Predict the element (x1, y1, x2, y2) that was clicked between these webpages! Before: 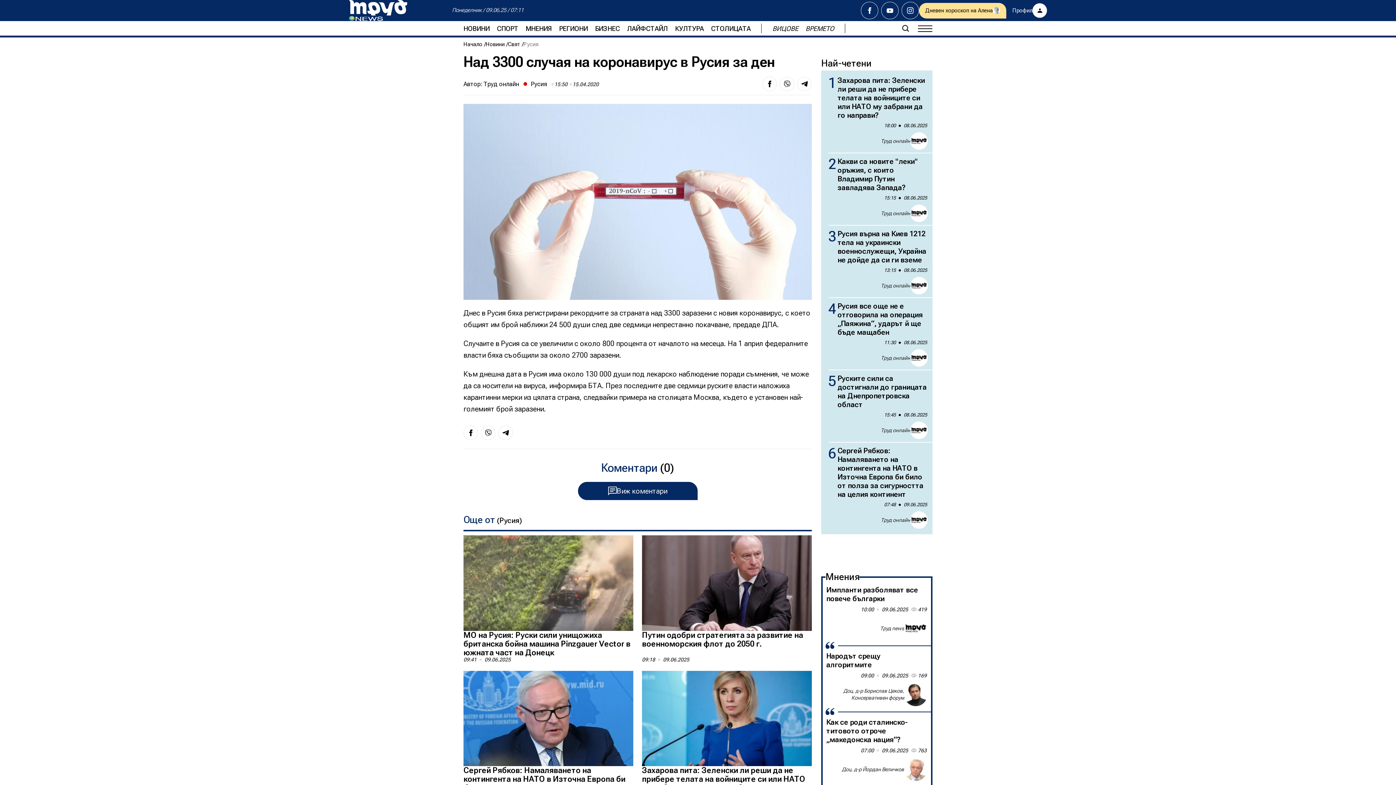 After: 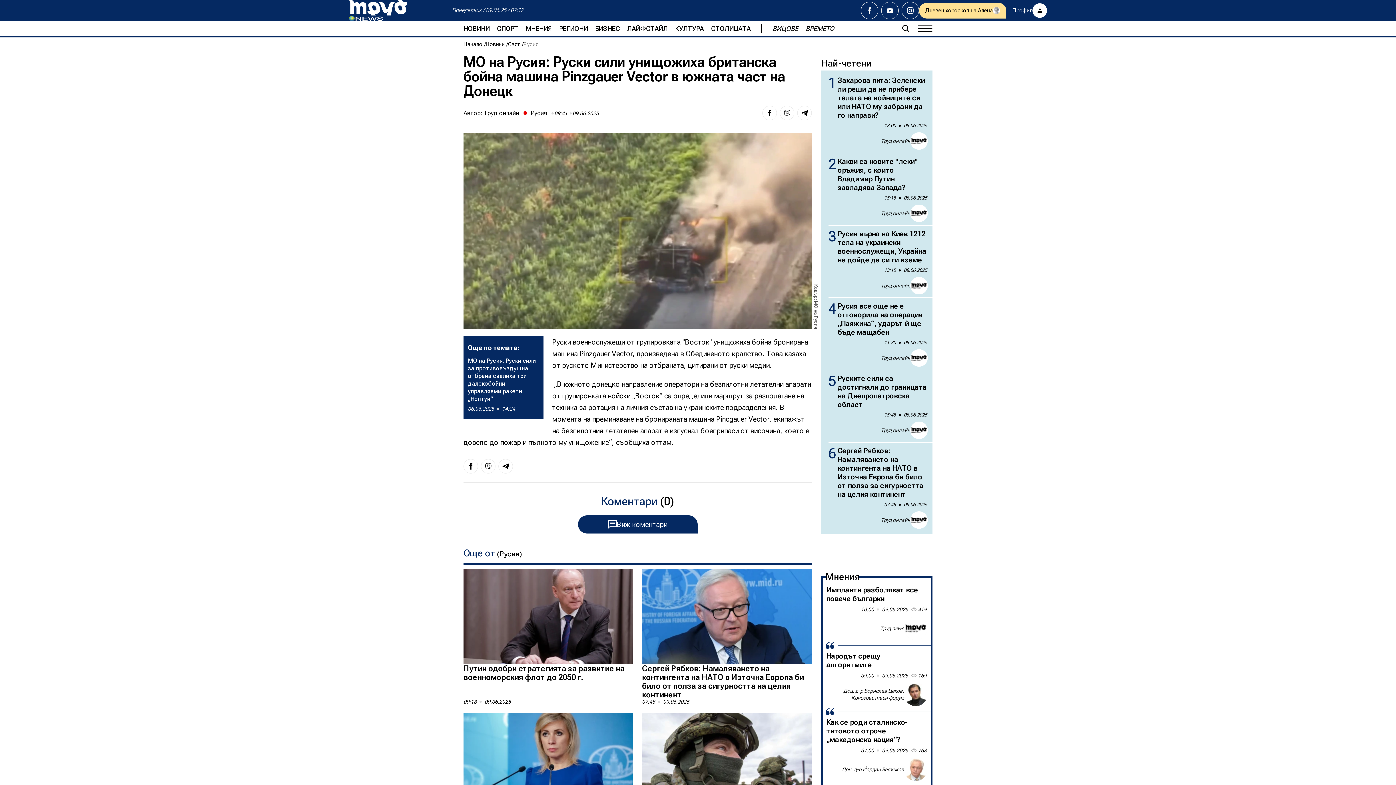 Action: bbox: (463, 535, 633, 631)